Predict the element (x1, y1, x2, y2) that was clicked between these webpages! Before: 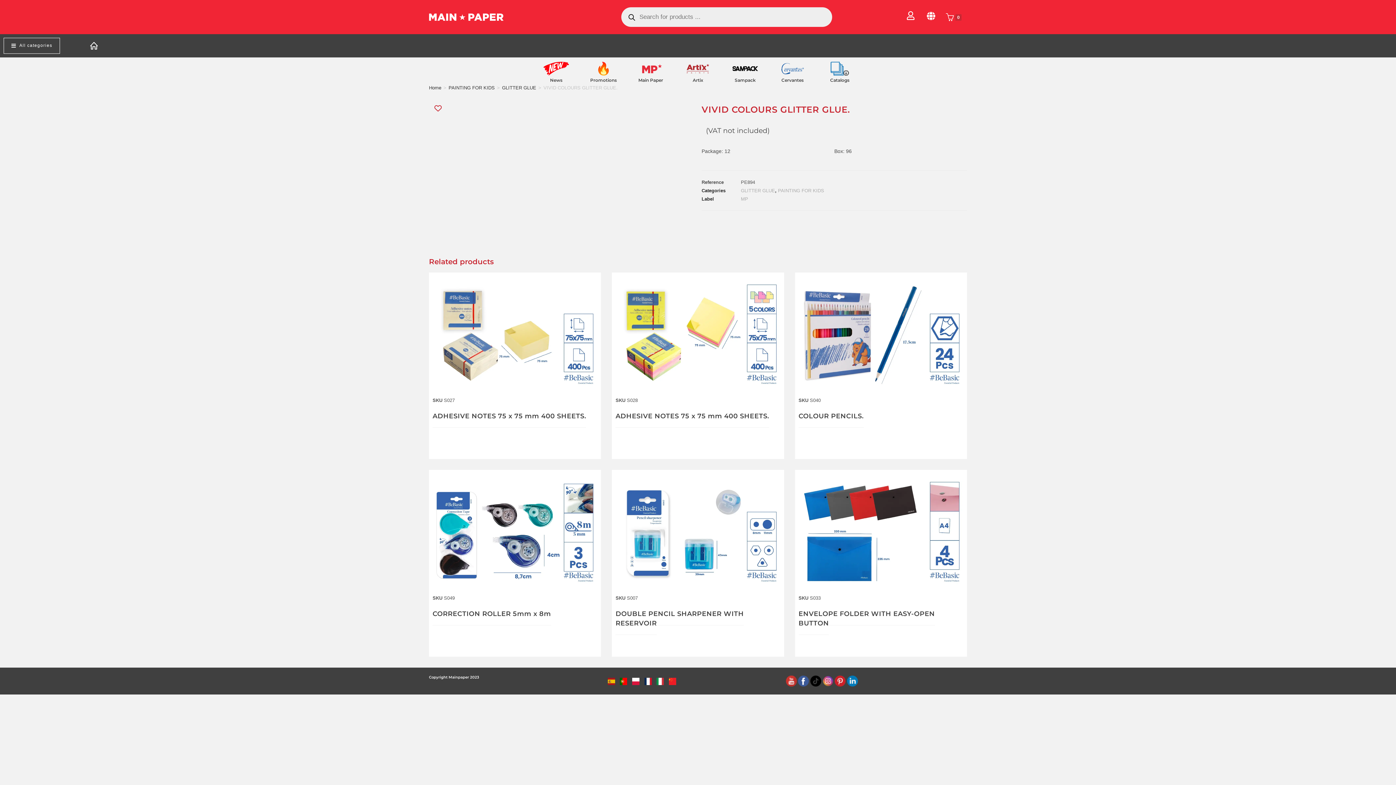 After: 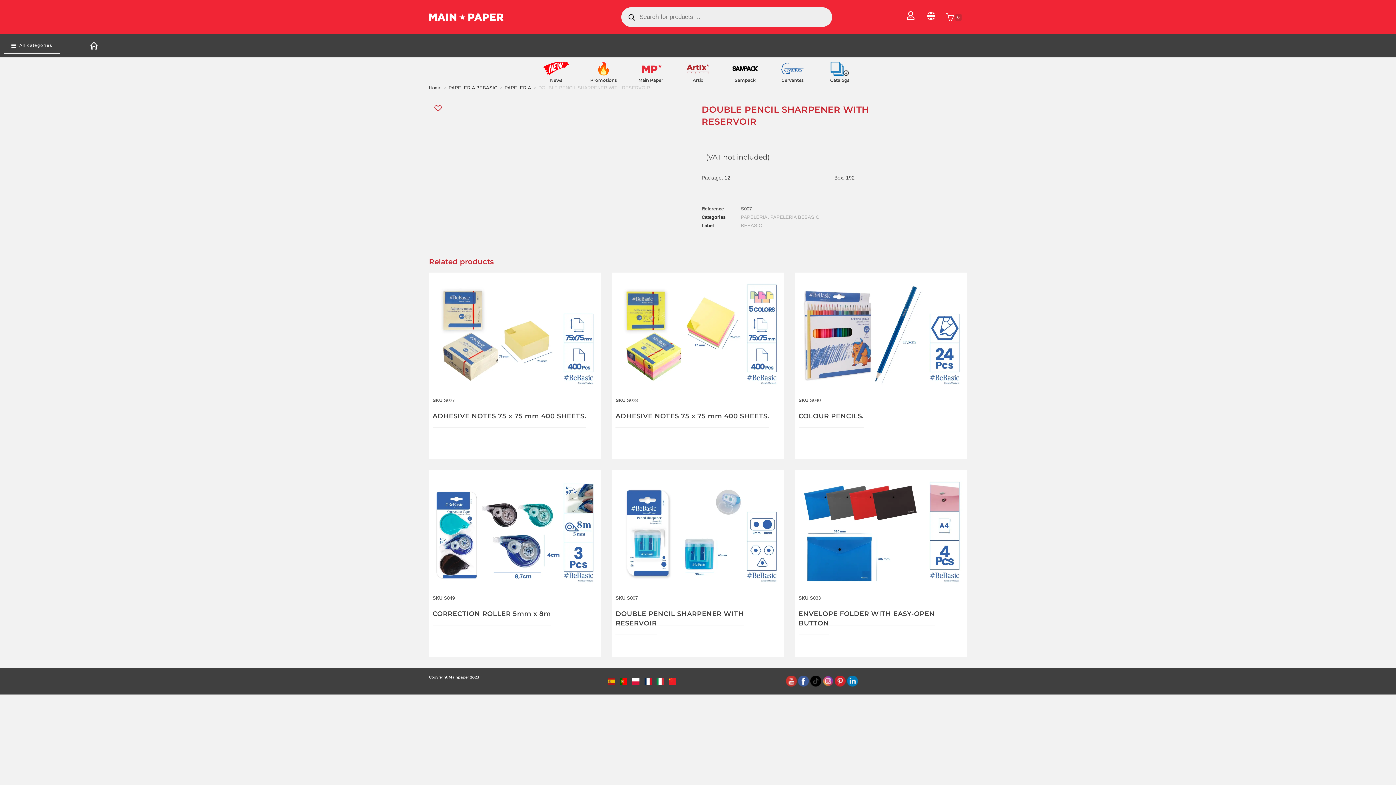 Action: bbox: (615, 481, 780, 586)